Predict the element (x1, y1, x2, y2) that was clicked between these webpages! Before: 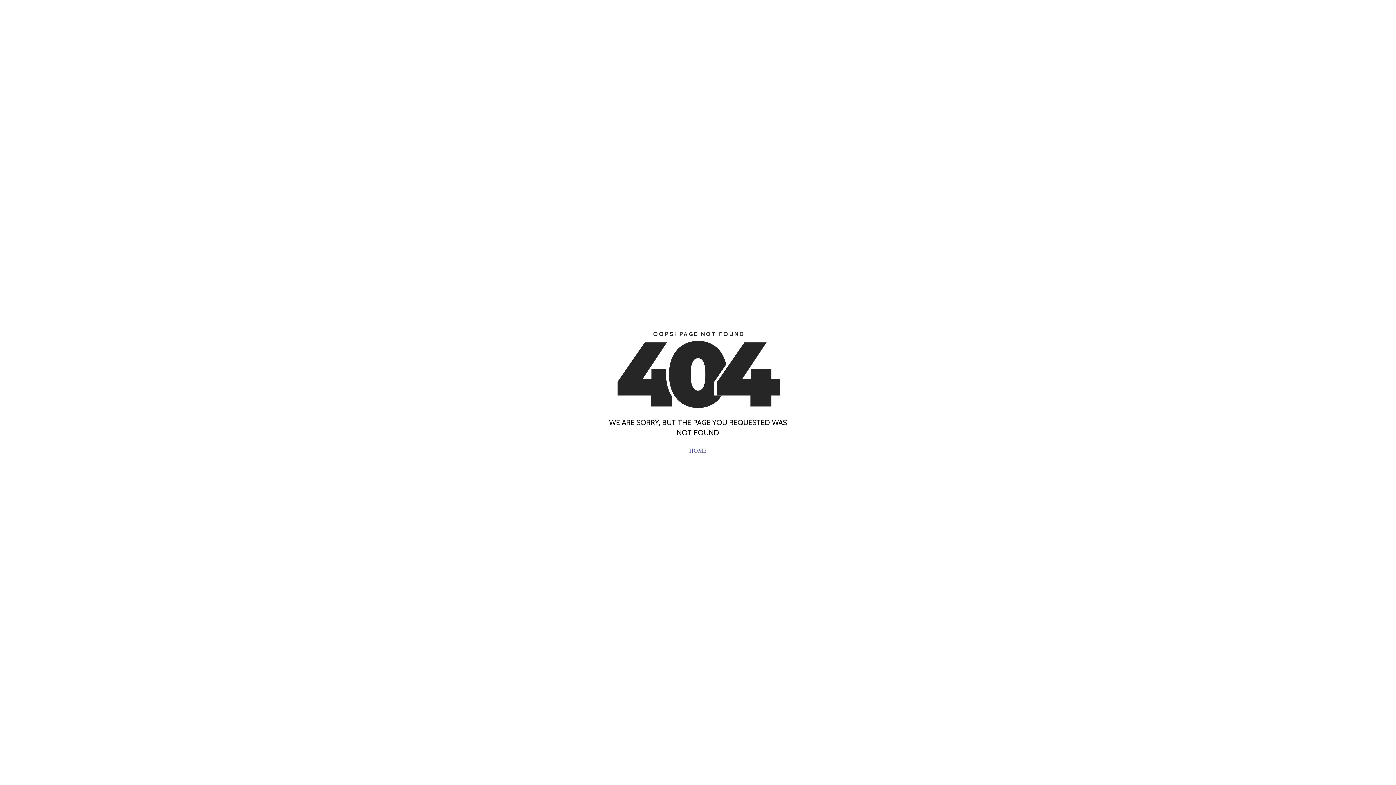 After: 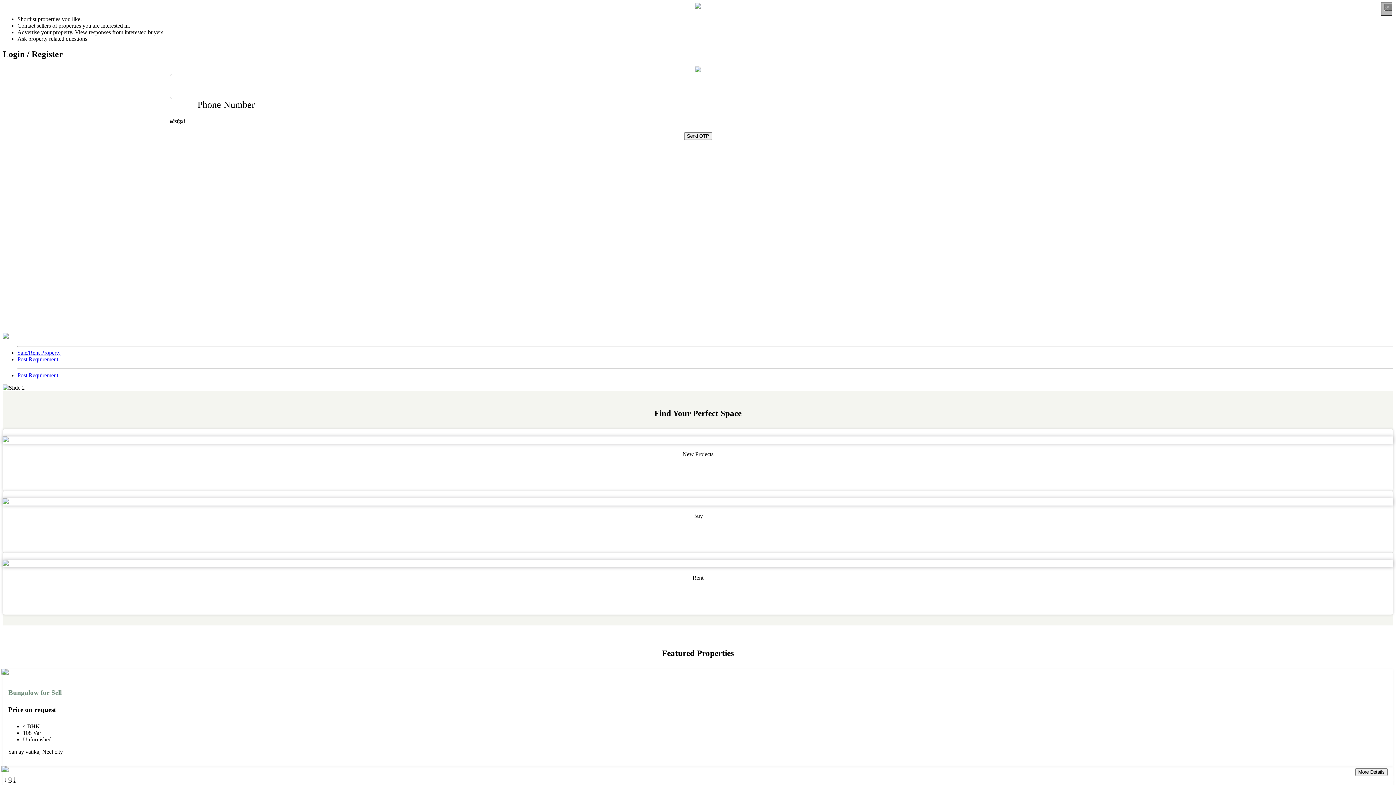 Action: label: HOME bbox: (689, 447, 706, 454)